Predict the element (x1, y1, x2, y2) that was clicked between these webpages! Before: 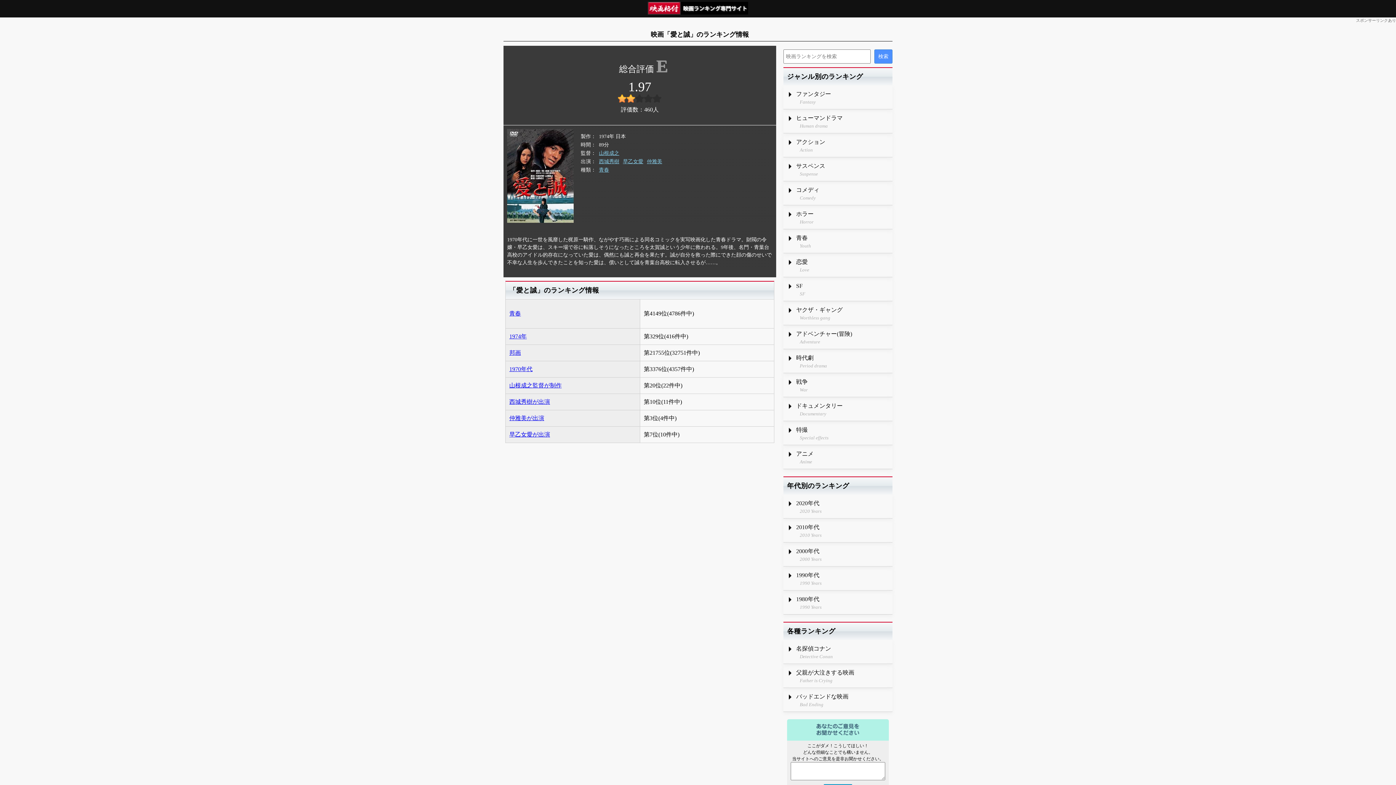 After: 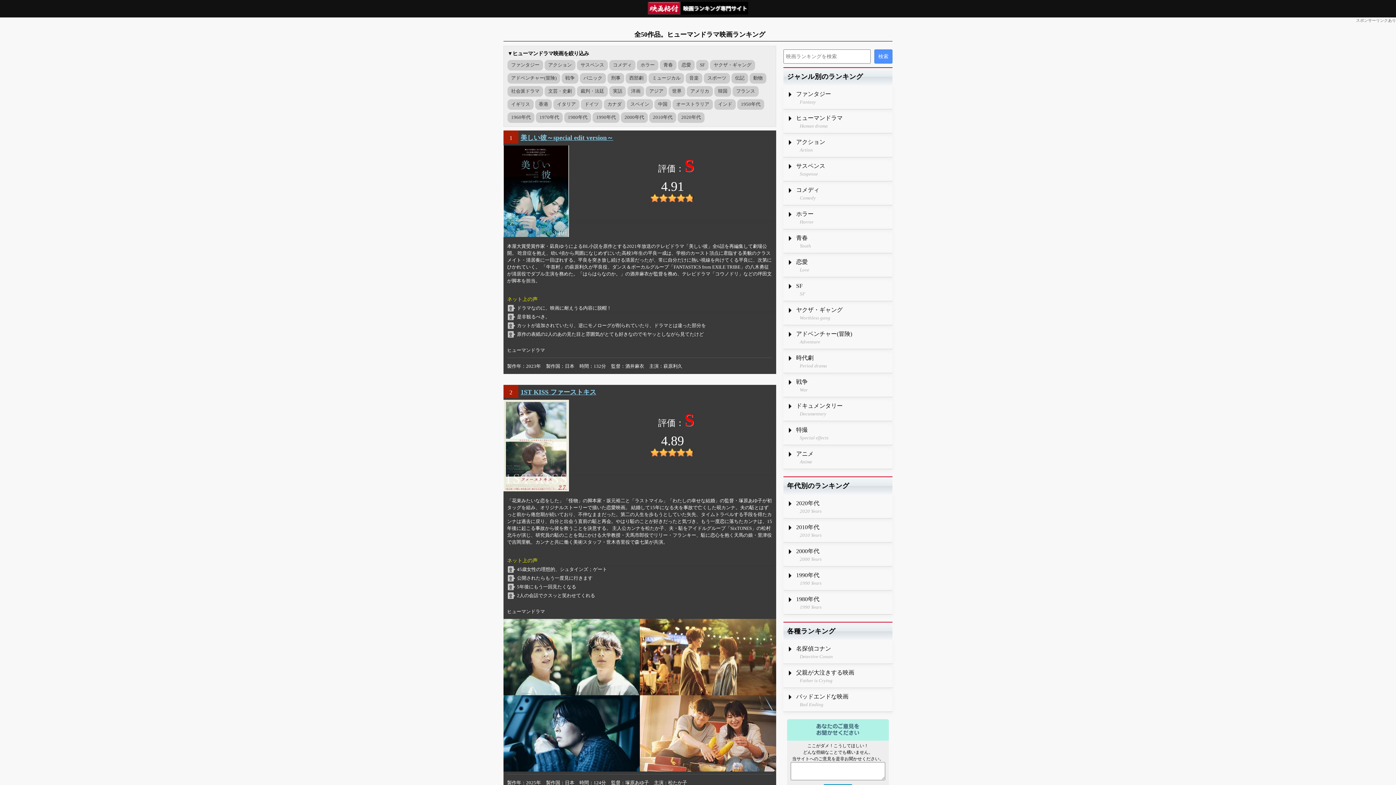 Action: bbox: (783, 109, 892, 133) label: ヒューマンドラマ
Human drama